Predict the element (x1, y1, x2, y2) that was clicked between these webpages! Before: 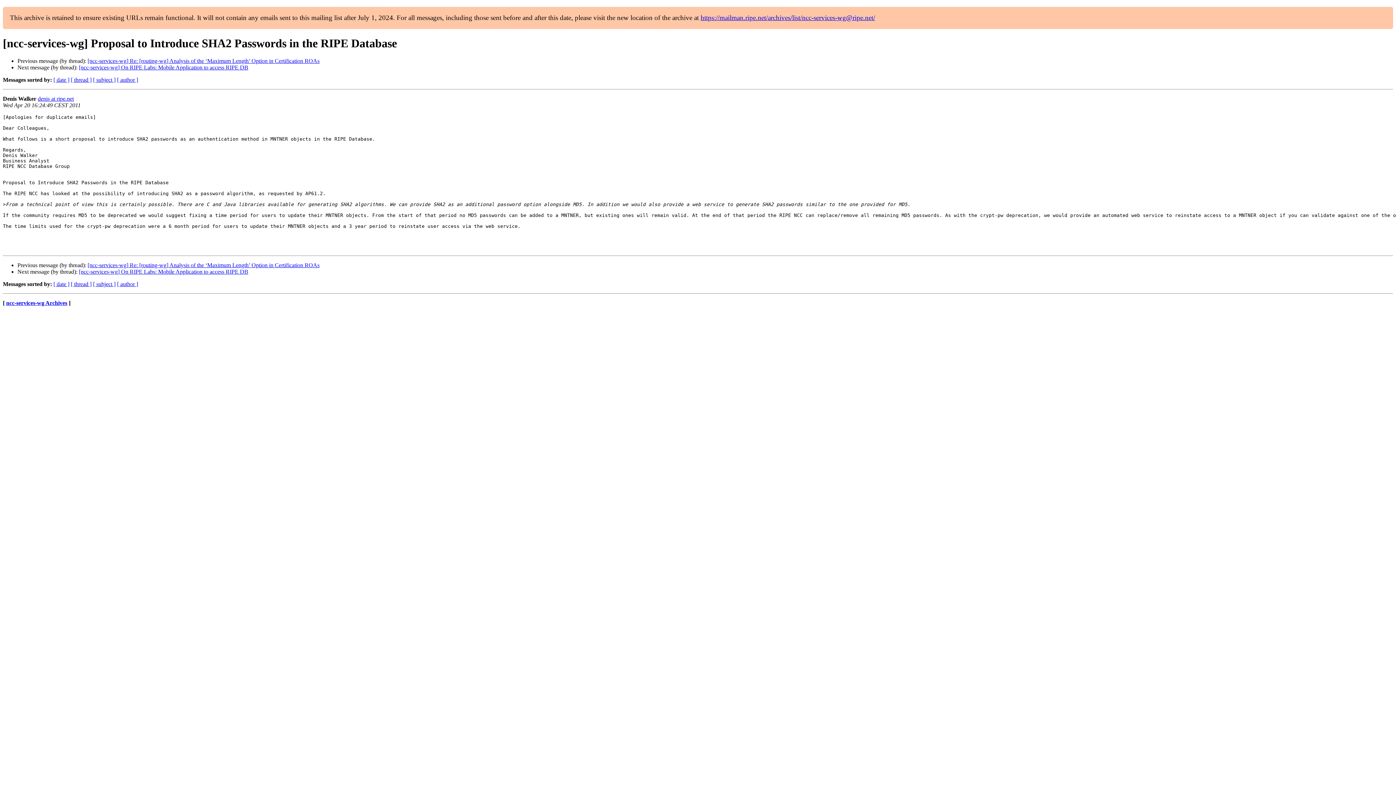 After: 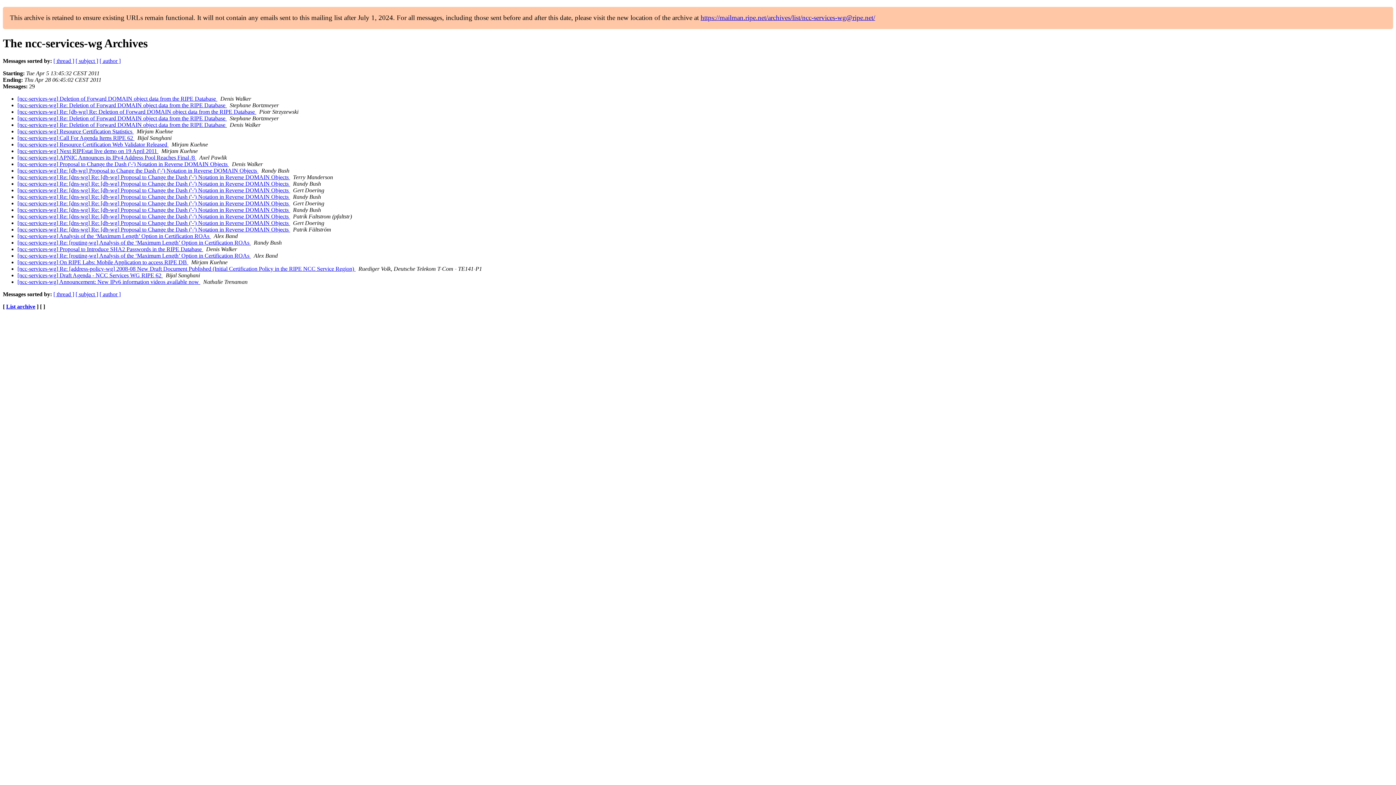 Action: bbox: (53, 281, 69, 287) label: [ date ]